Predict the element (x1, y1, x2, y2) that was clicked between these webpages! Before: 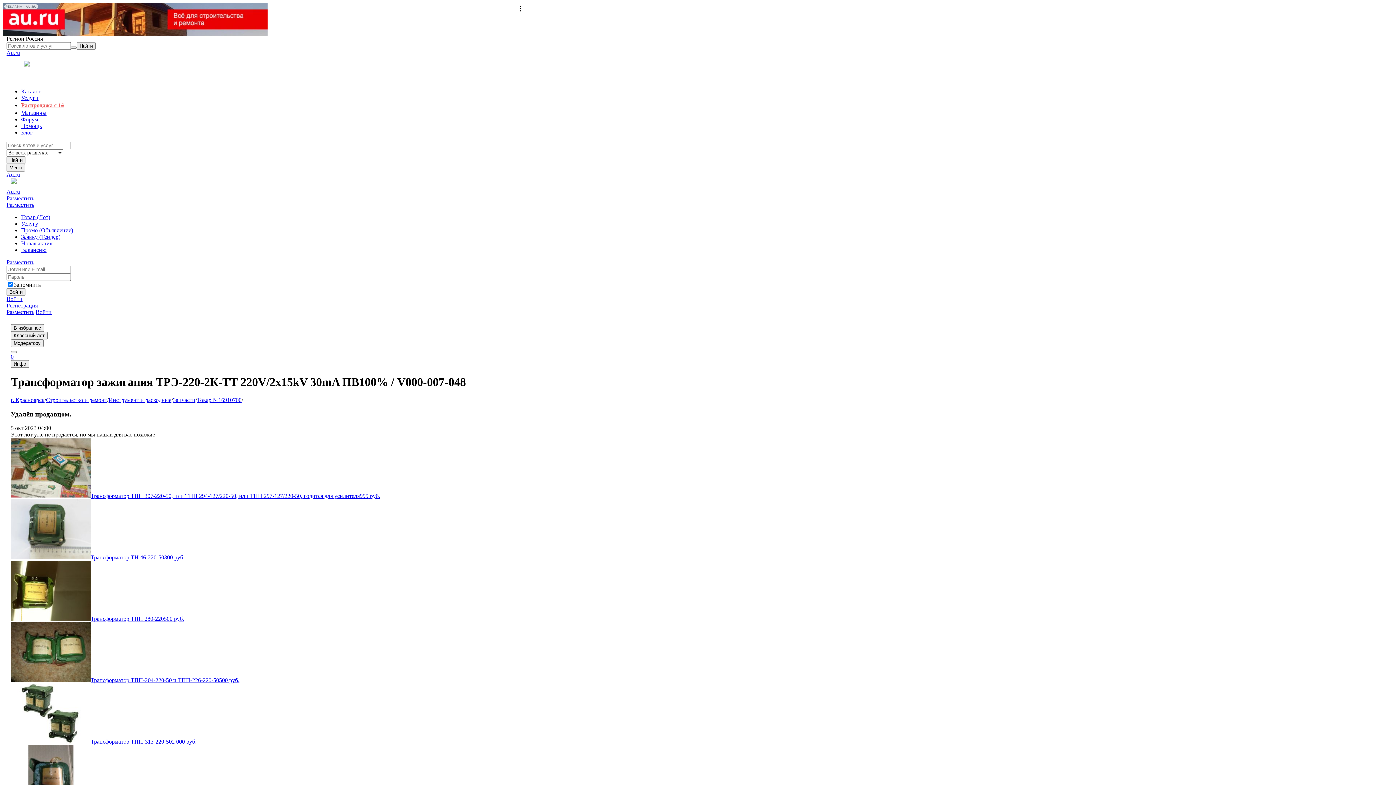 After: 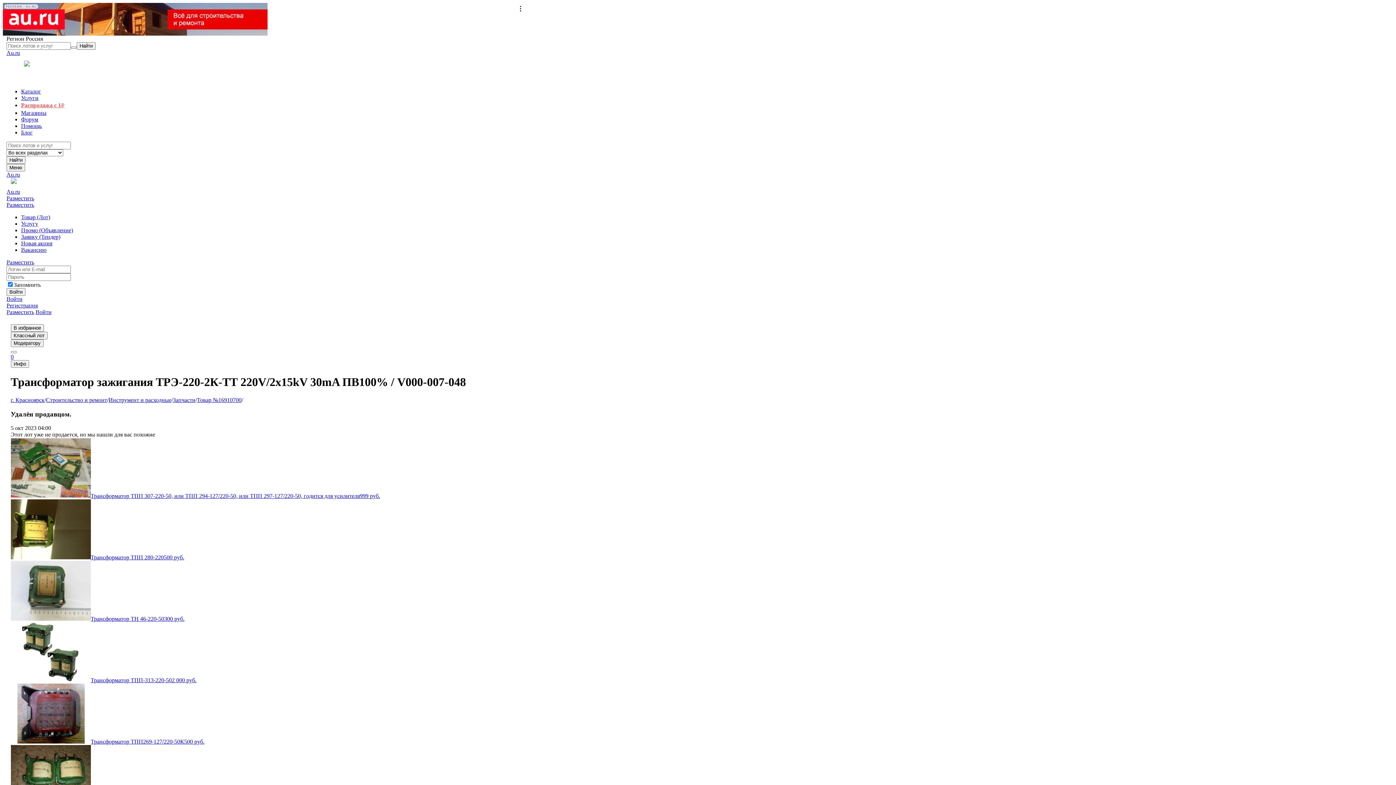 Action: label: Товар №16910700 bbox: (196, 397, 241, 403)